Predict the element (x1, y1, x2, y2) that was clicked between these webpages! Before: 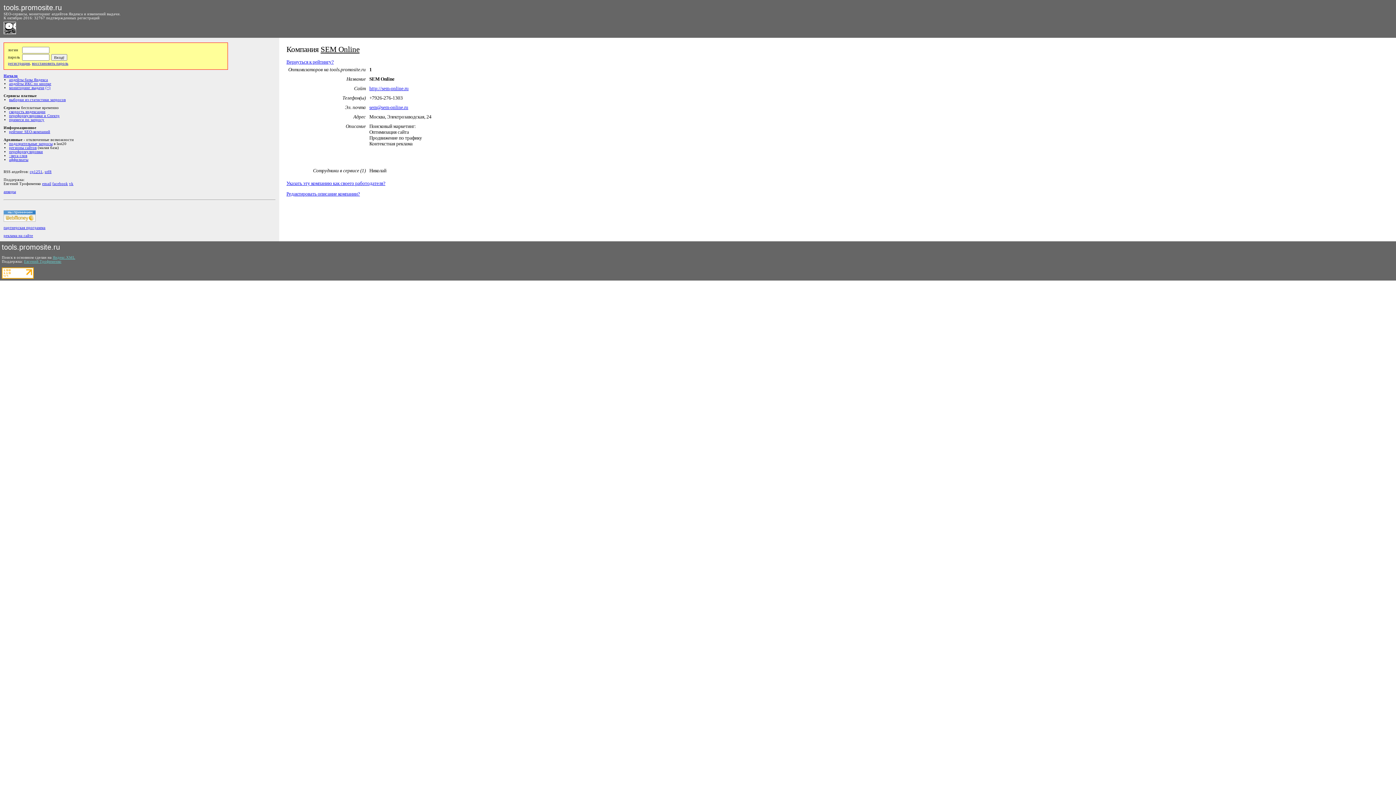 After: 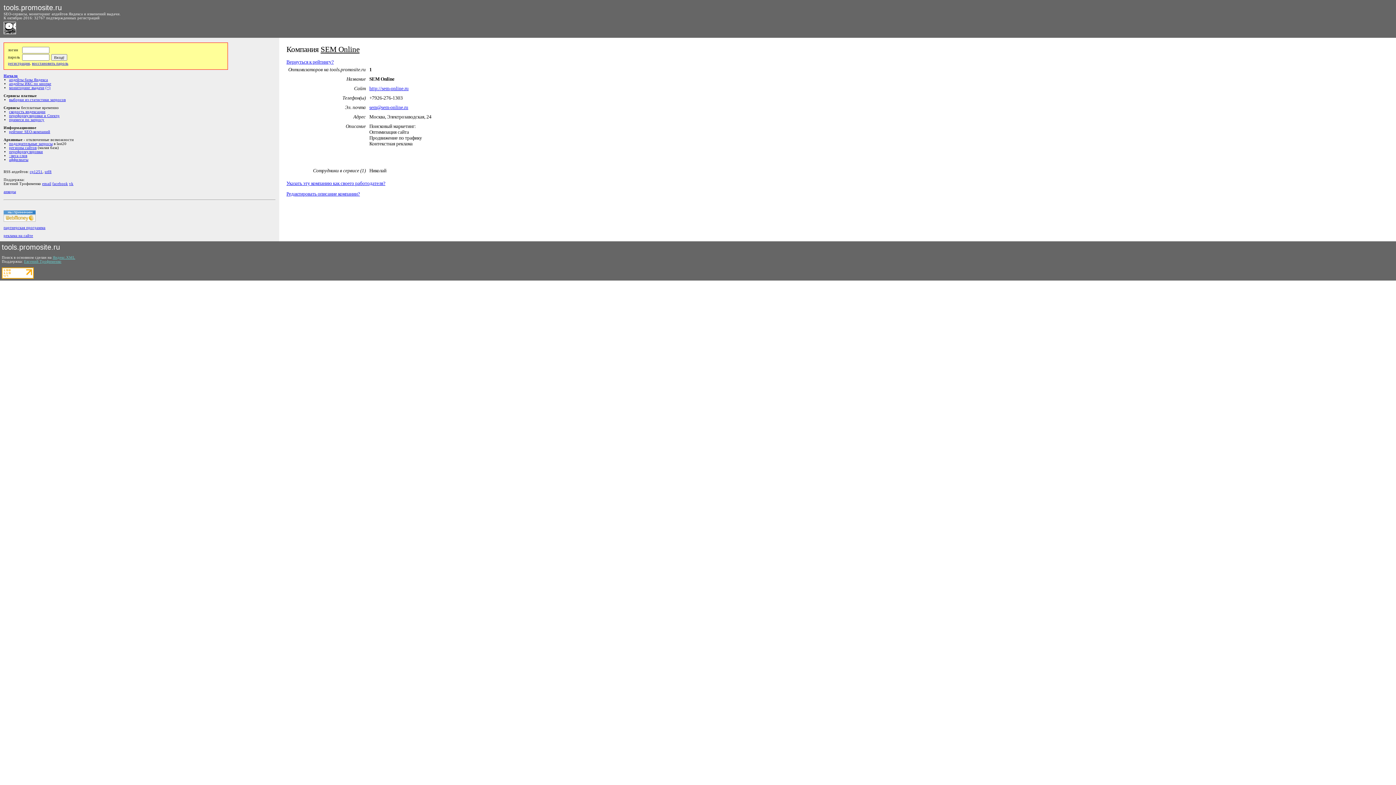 Action: bbox: (369, 104, 408, 110) label: sem@sem-online.ru